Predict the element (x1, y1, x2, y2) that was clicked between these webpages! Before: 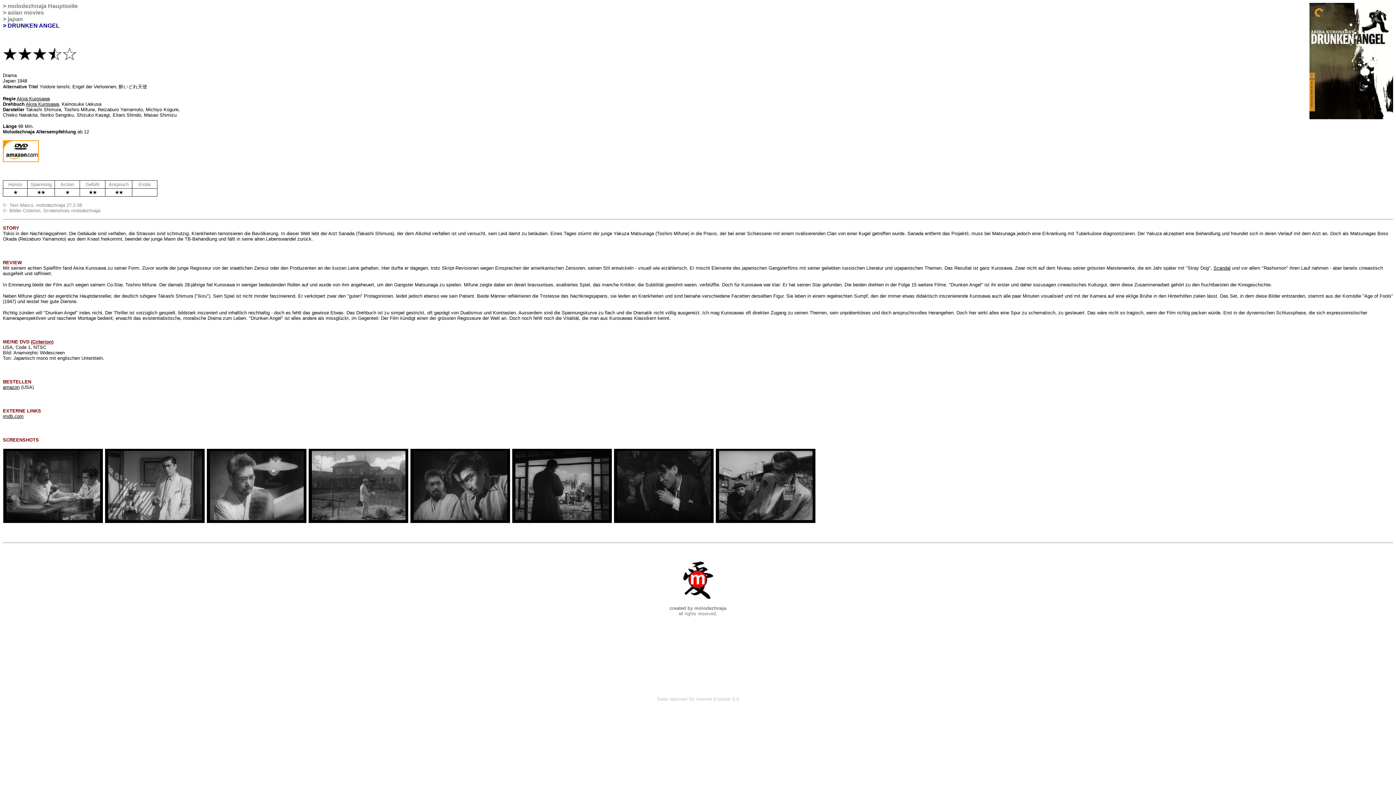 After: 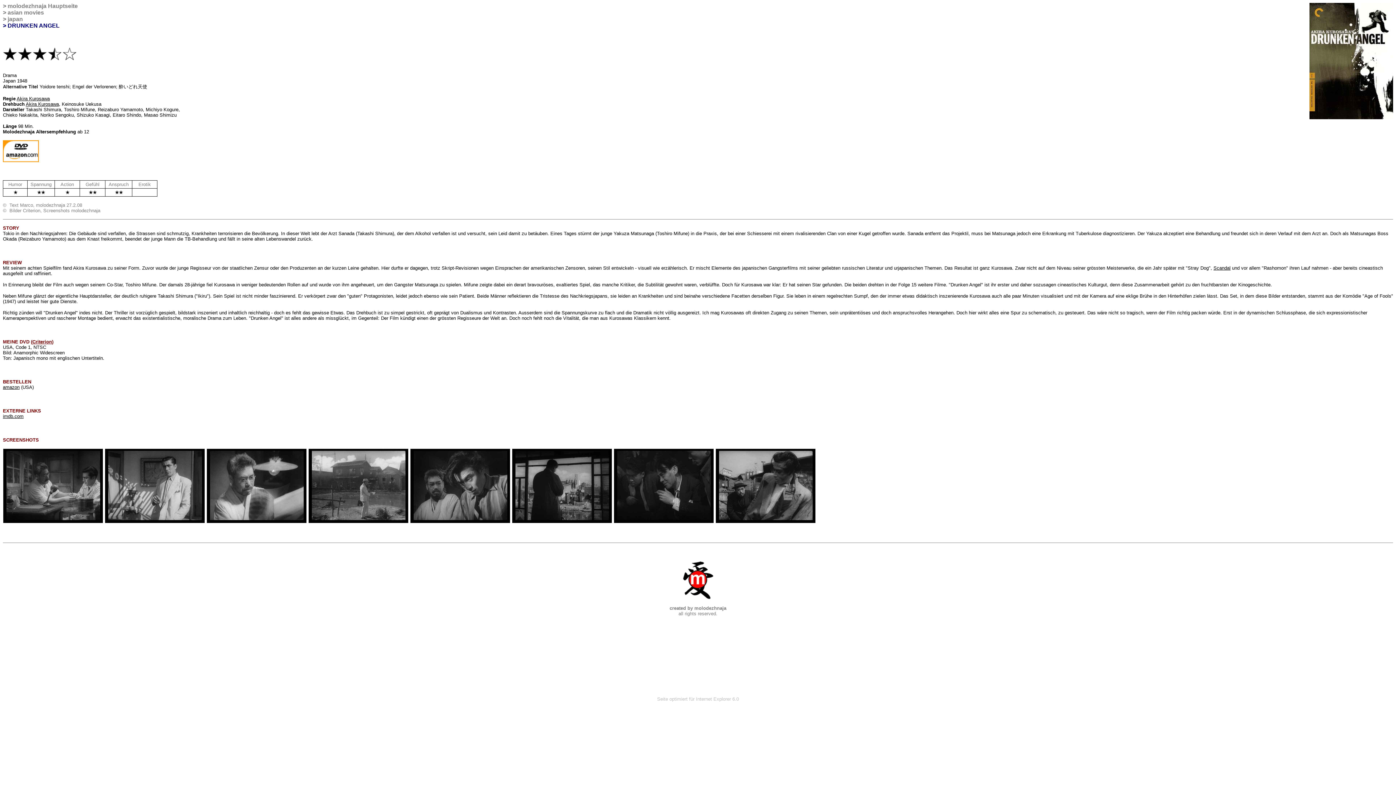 Action: label: imdb.com bbox: (2, 413, 23, 419)